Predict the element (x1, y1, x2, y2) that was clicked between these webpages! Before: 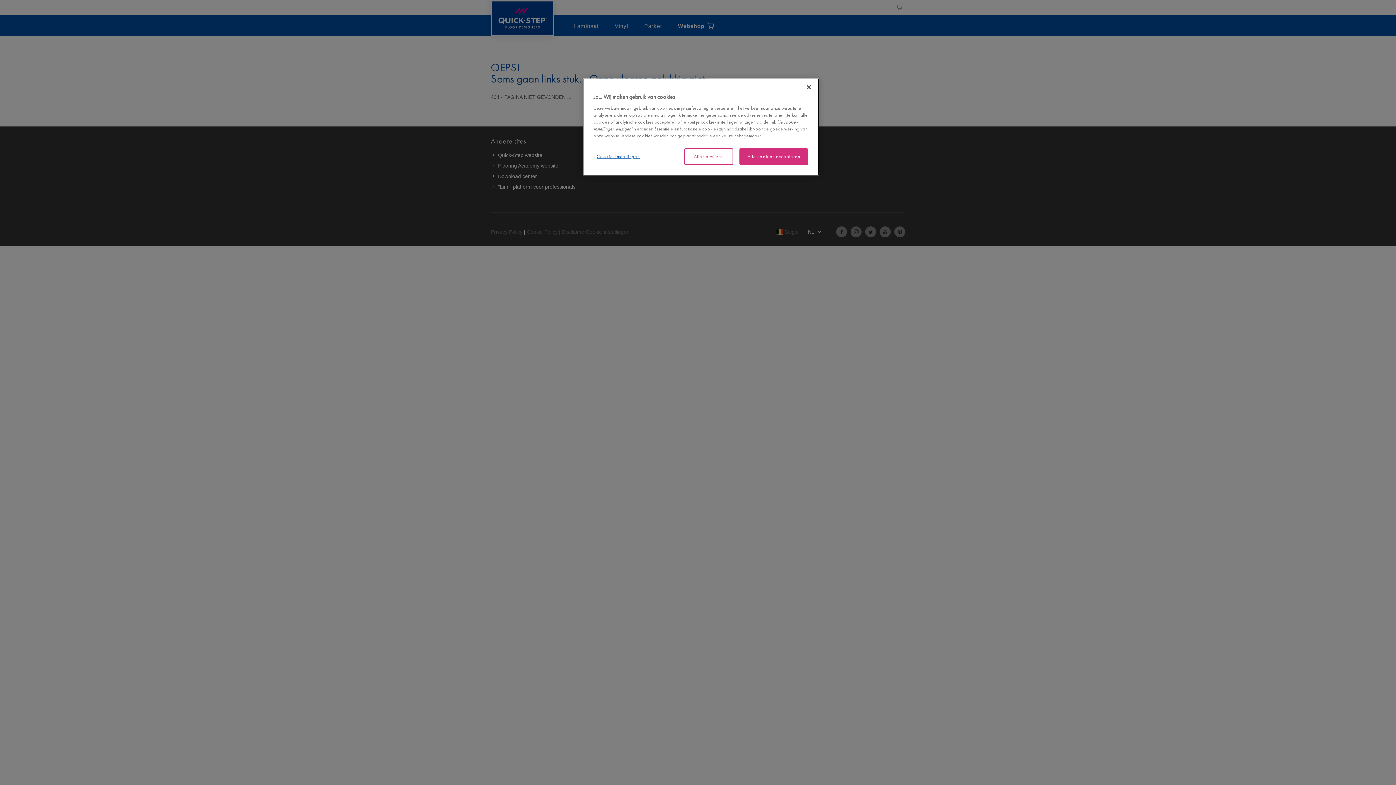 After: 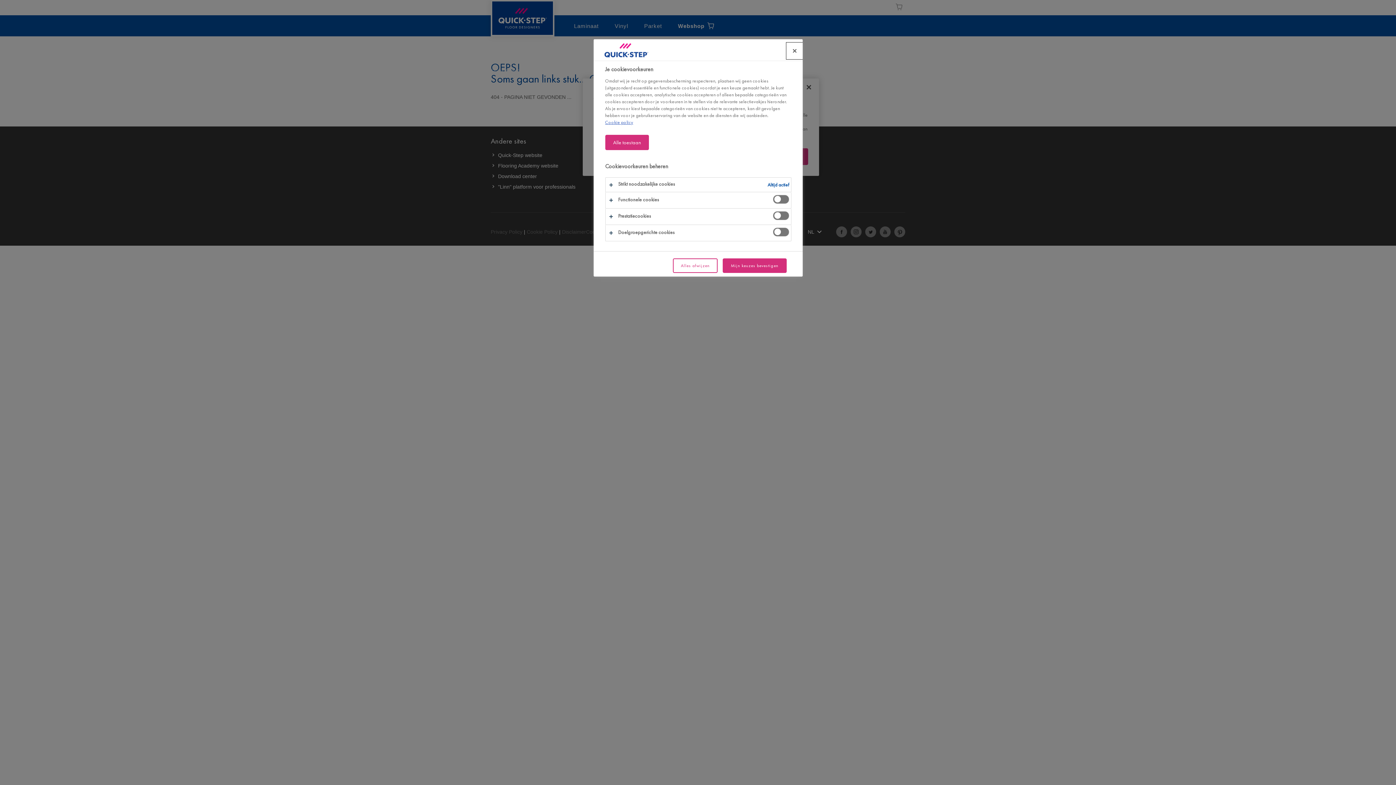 Action: bbox: (593, 148, 642, 165) label: Cookie-instellingen